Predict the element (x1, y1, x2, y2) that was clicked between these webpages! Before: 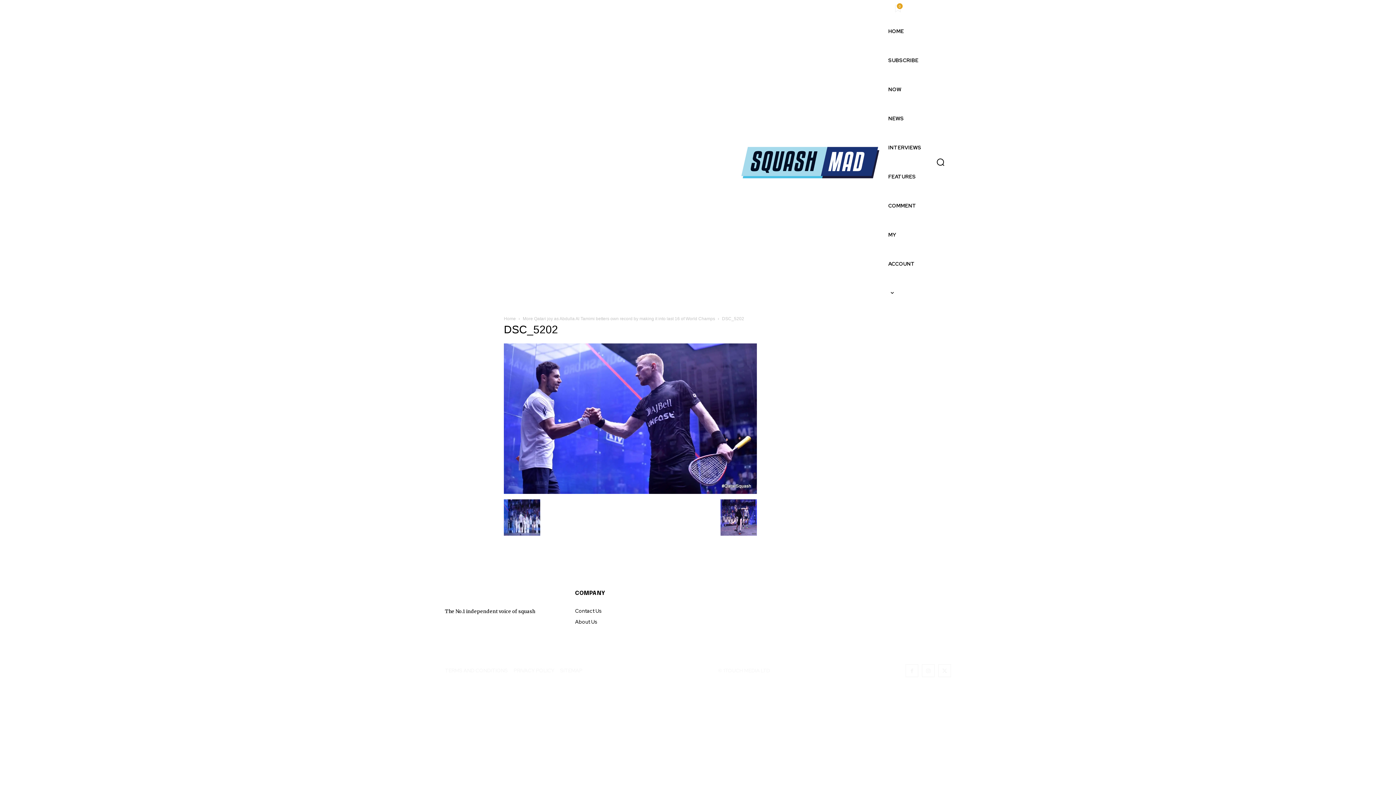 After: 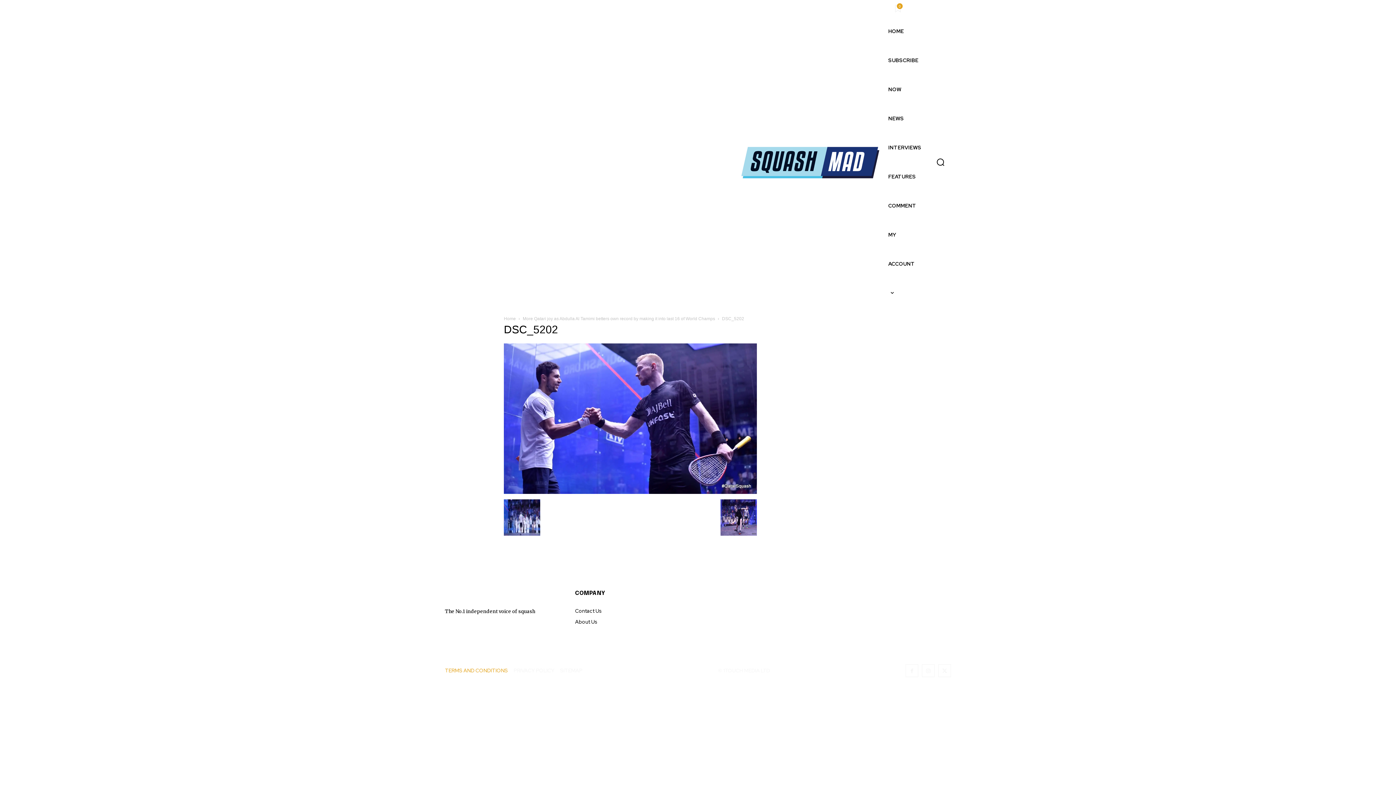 Action: label: TERMS AND CONDITIONS bbox: (445, 665, 508, 676)